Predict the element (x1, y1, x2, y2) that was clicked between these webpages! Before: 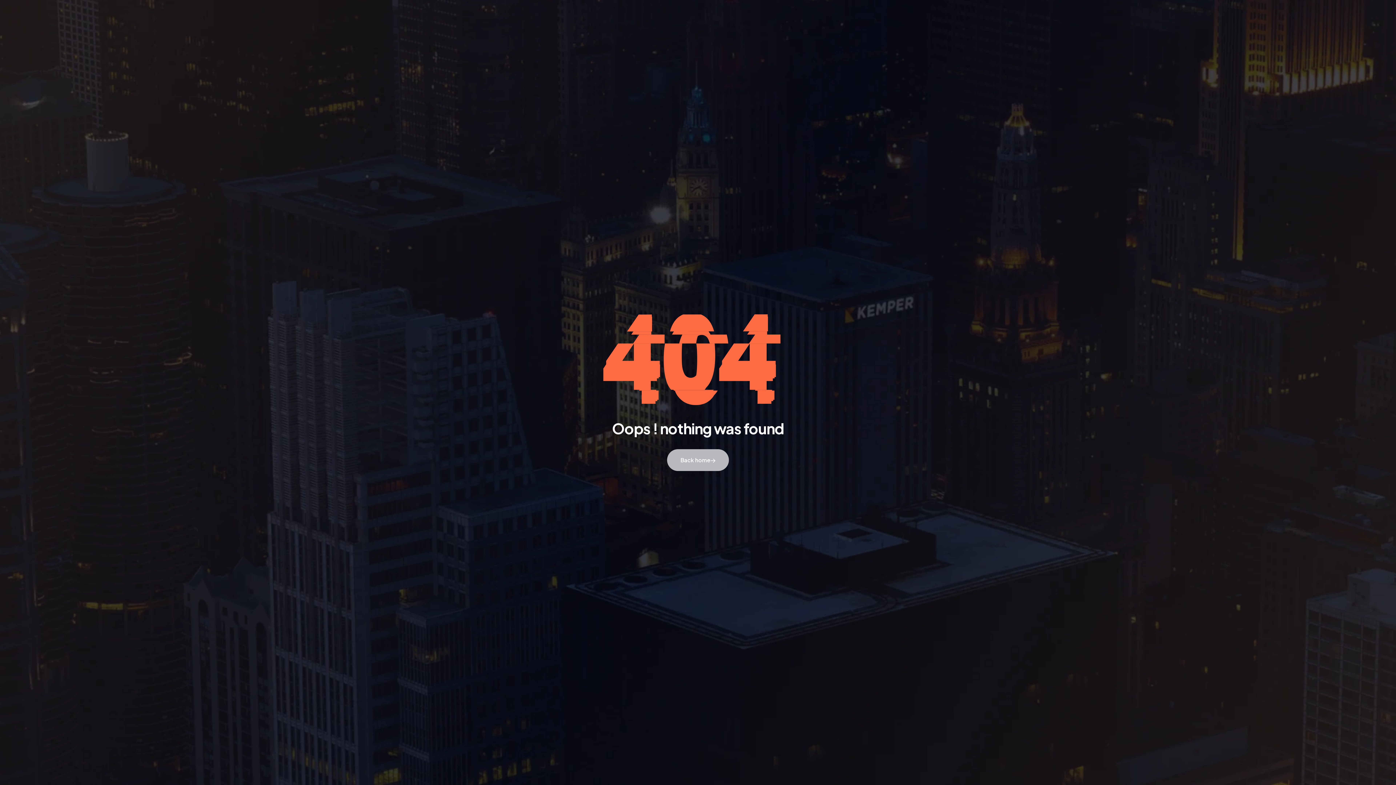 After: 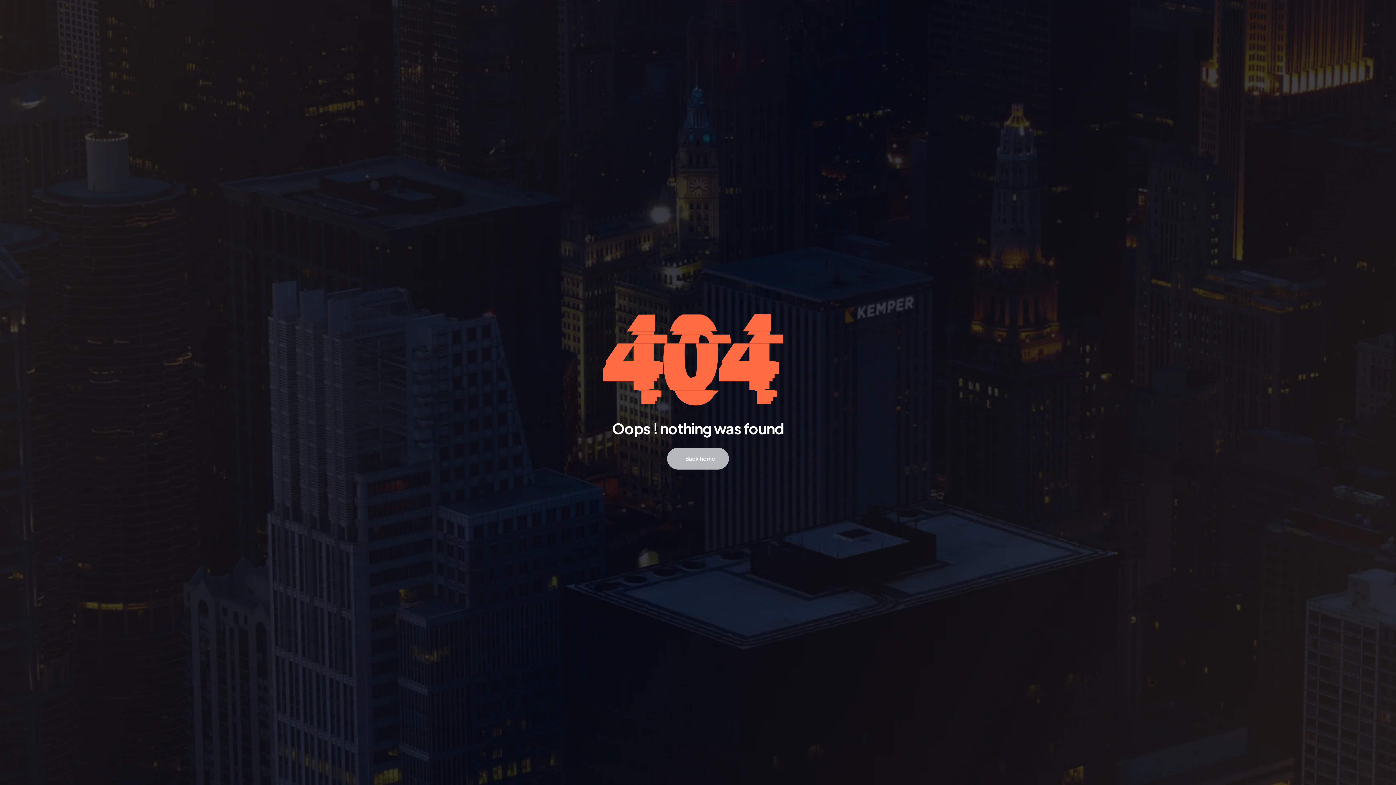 Action: bbox: (667, 449, 729, 471) label: Back home